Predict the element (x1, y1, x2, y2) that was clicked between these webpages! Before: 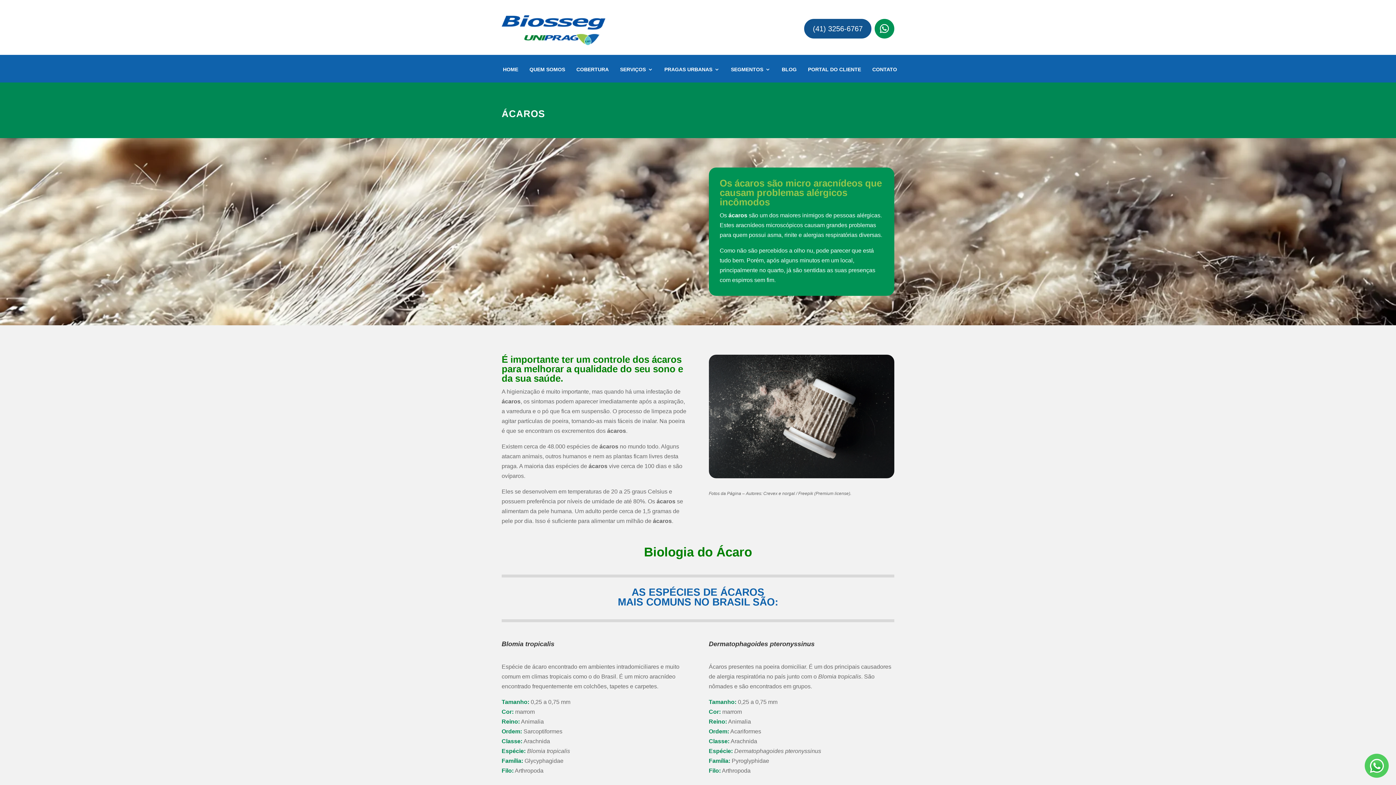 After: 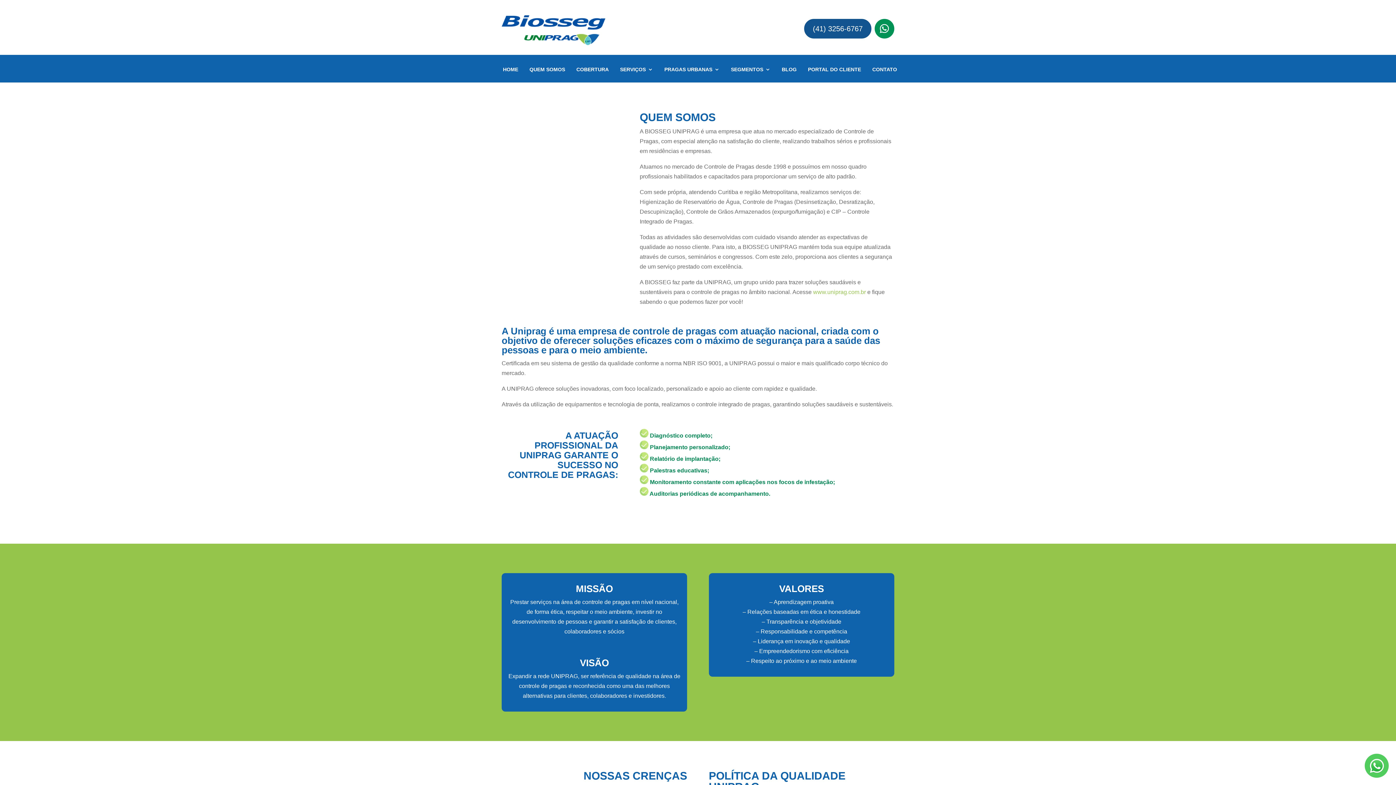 Action: bbox: (529, 67, 565, 82) label: QUEM SOMOS